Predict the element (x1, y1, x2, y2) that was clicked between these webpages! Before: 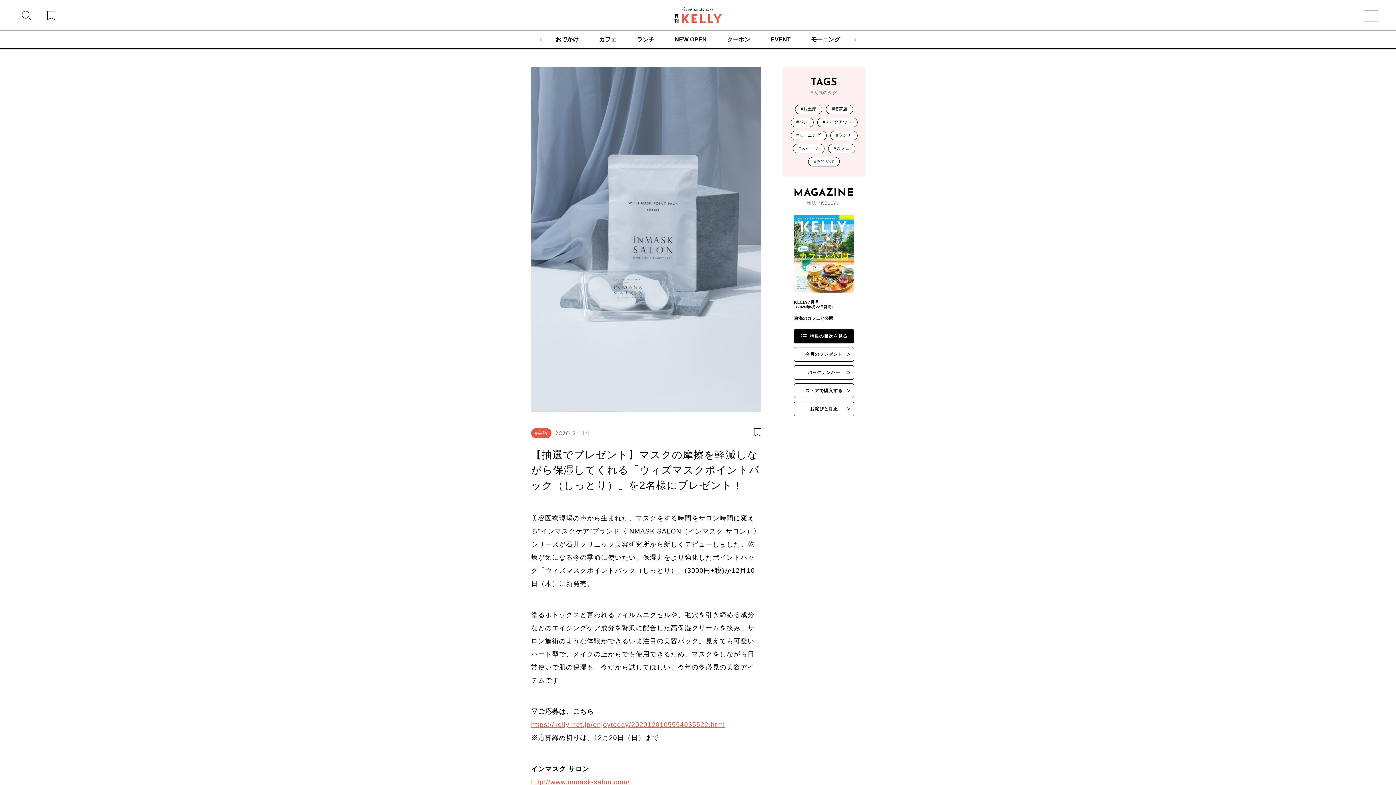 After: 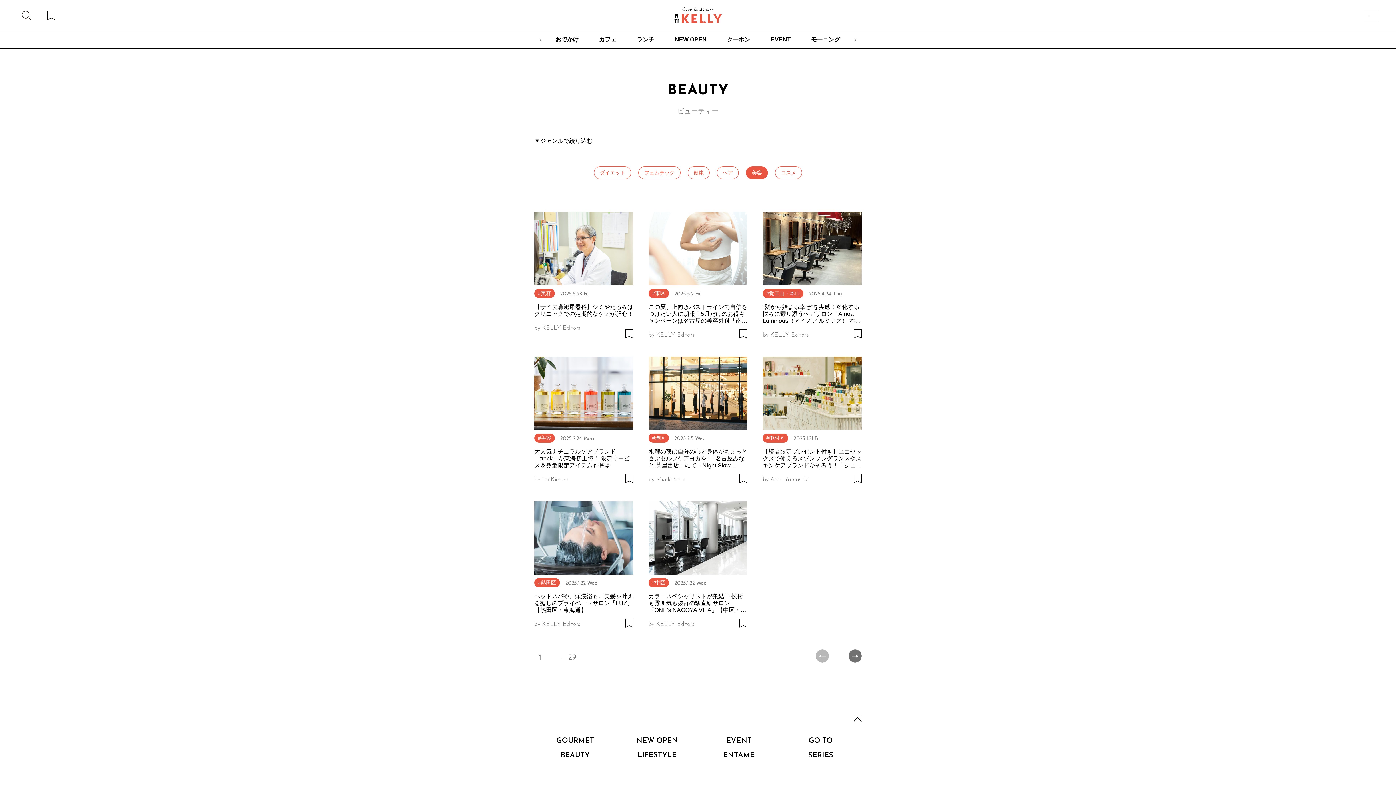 Action: bbox: (531, 428, 551, 438) label: #美容